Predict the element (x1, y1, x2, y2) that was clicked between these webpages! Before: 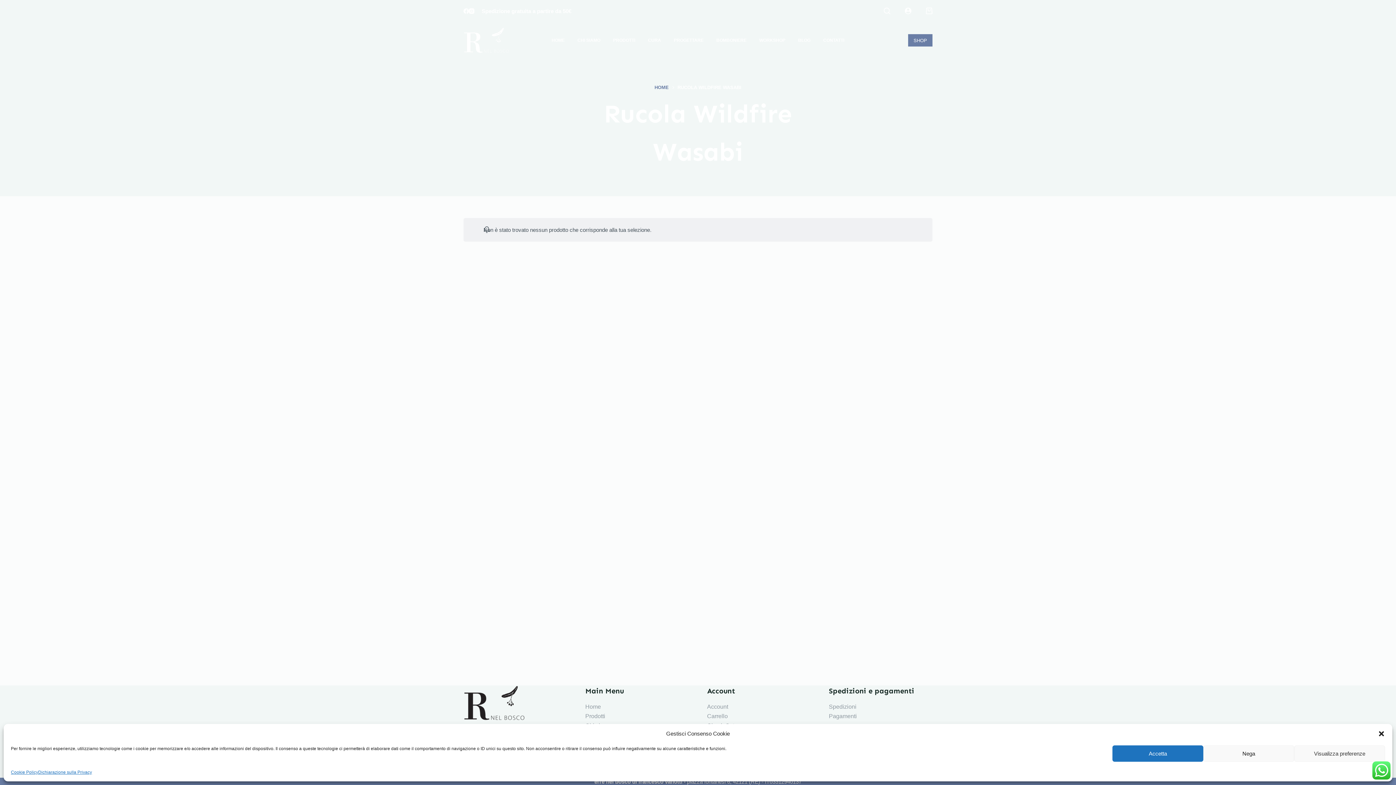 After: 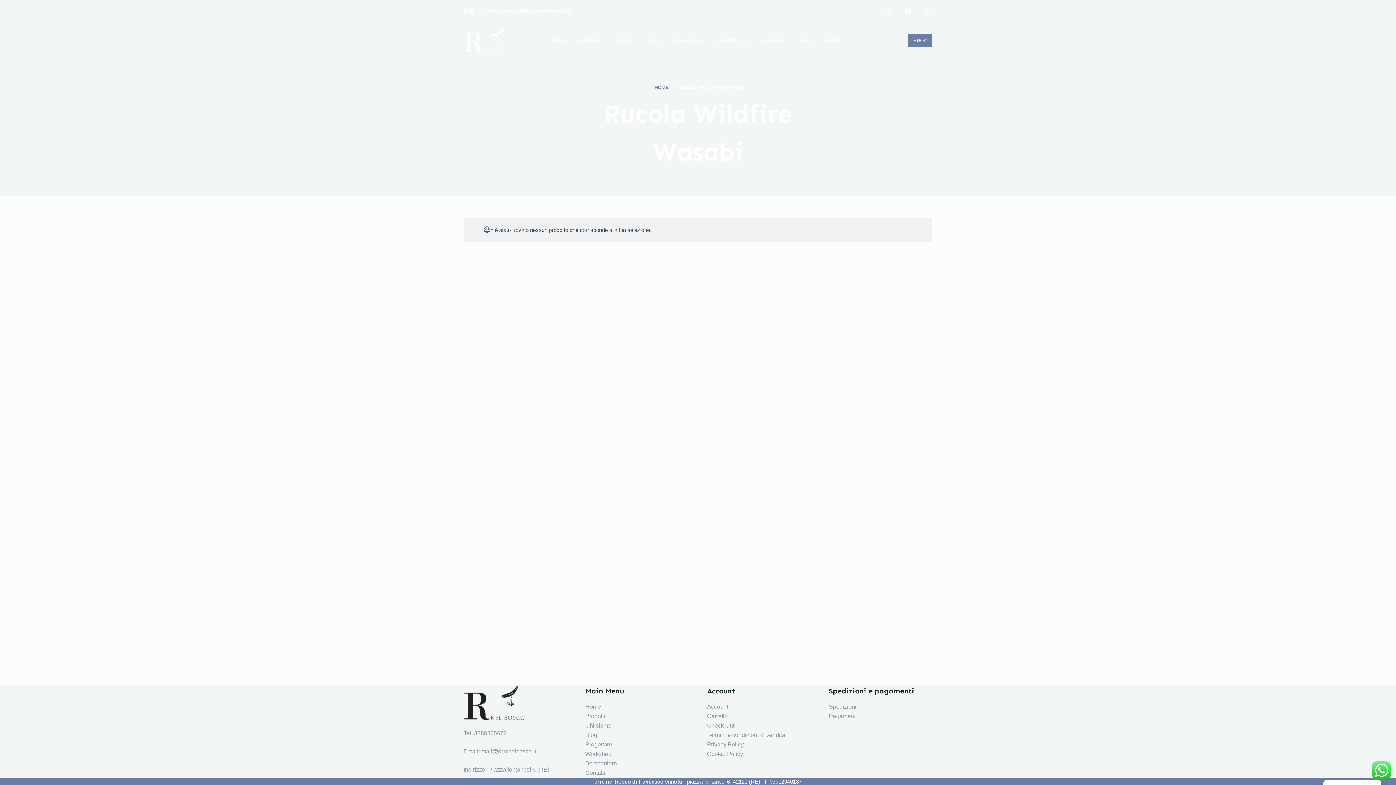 Action: label: close-dialog bbox: (1378, 730, 1385, 737)